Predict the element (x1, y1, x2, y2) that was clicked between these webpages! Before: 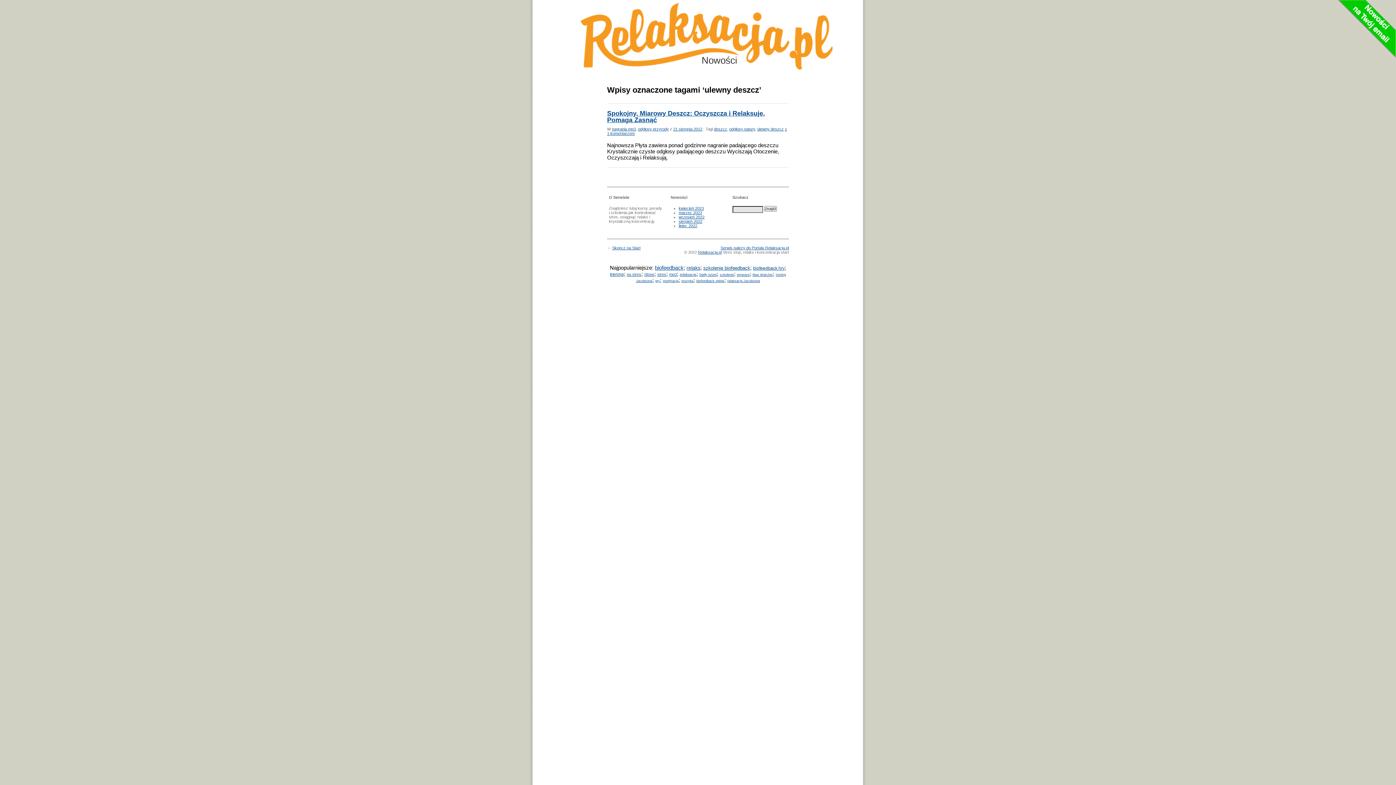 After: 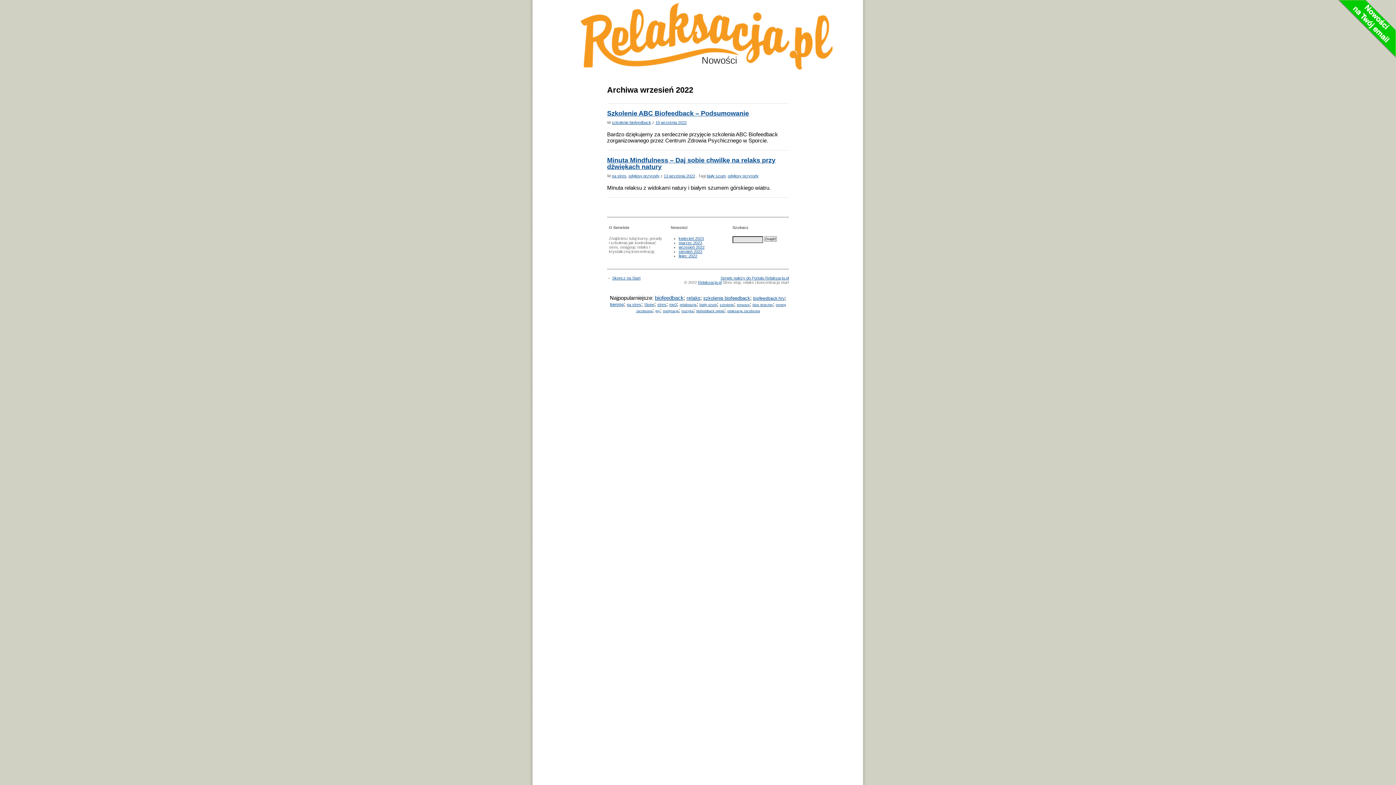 Action: label: wrzesień 2022 bbox: (678, 214, 704, 219)